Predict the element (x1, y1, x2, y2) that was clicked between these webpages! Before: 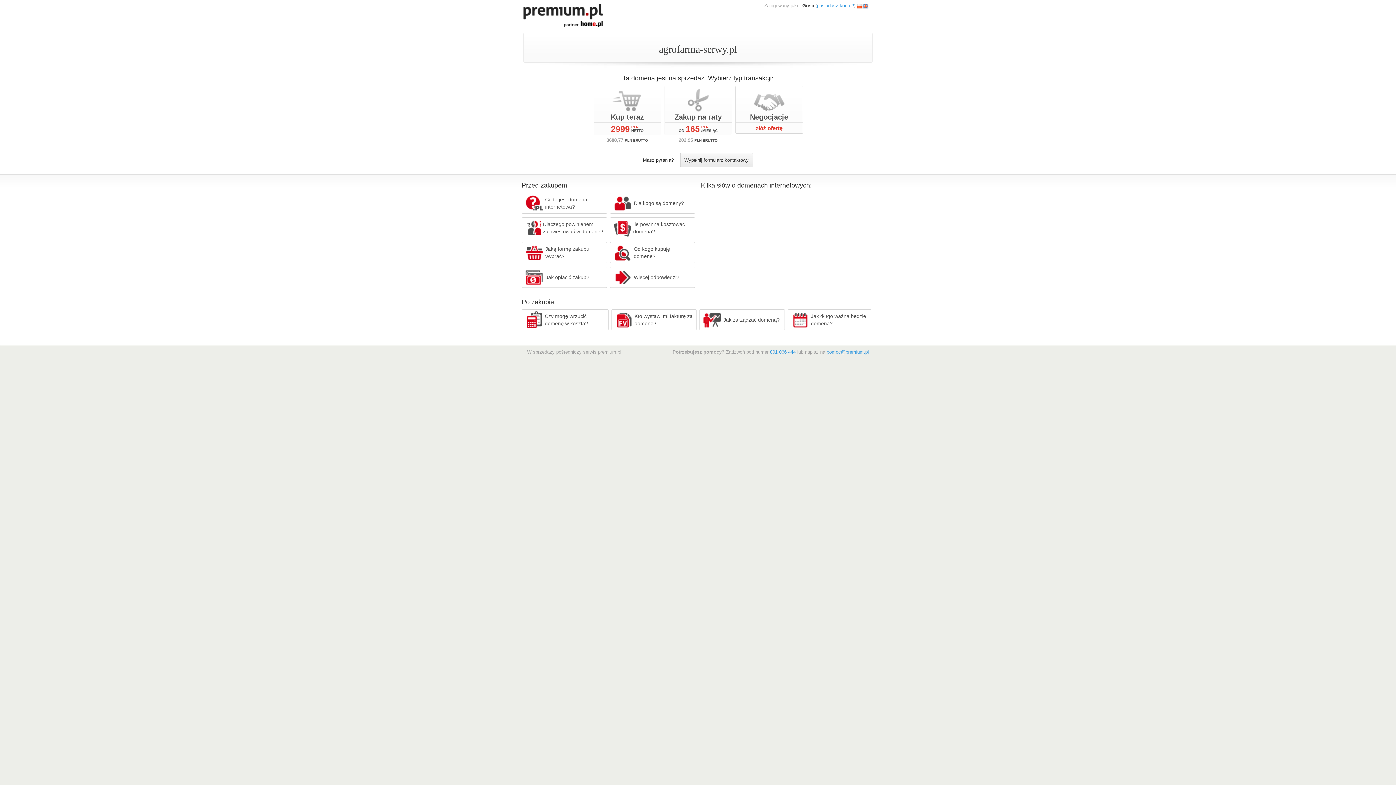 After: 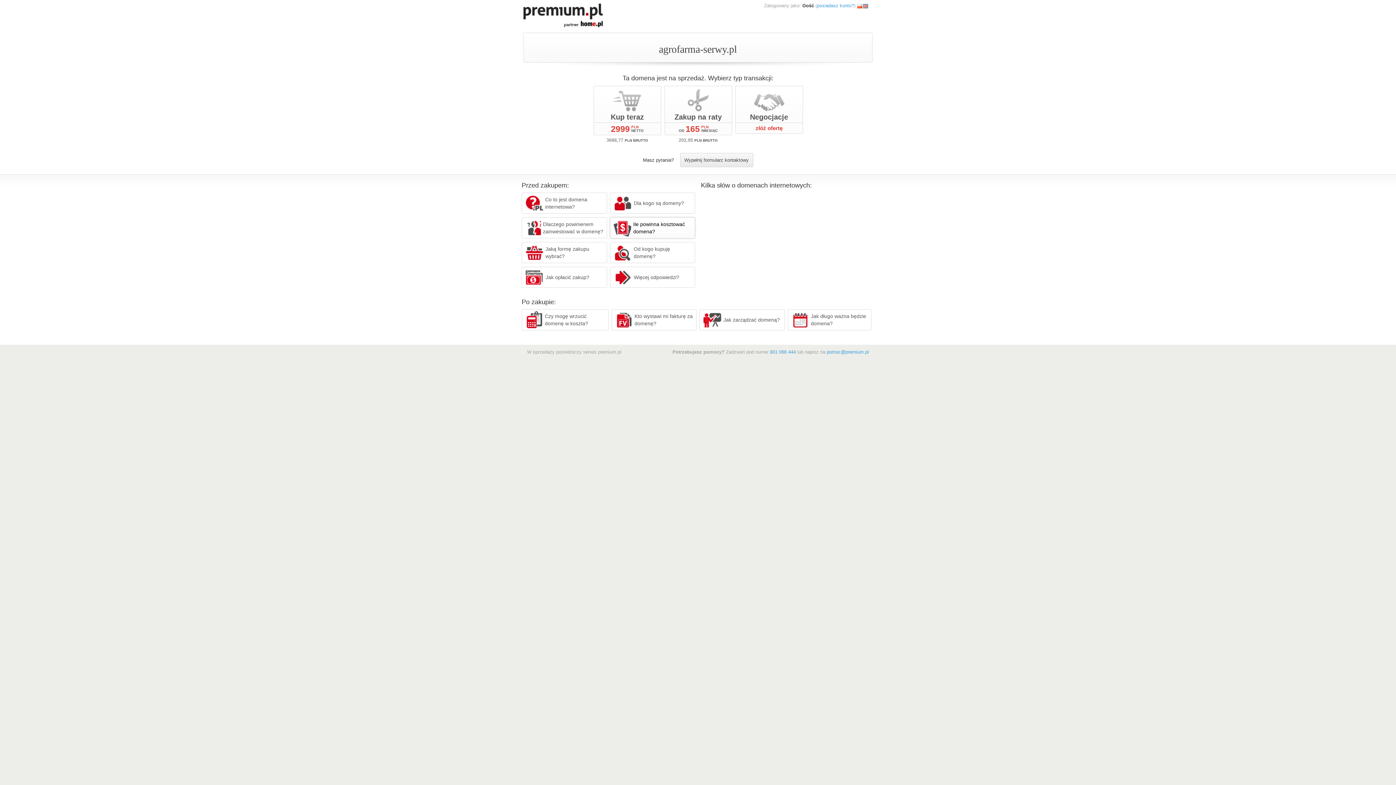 Action: label: Ile powinna kosztować domena? bbox: (610, 217, 695, 238)